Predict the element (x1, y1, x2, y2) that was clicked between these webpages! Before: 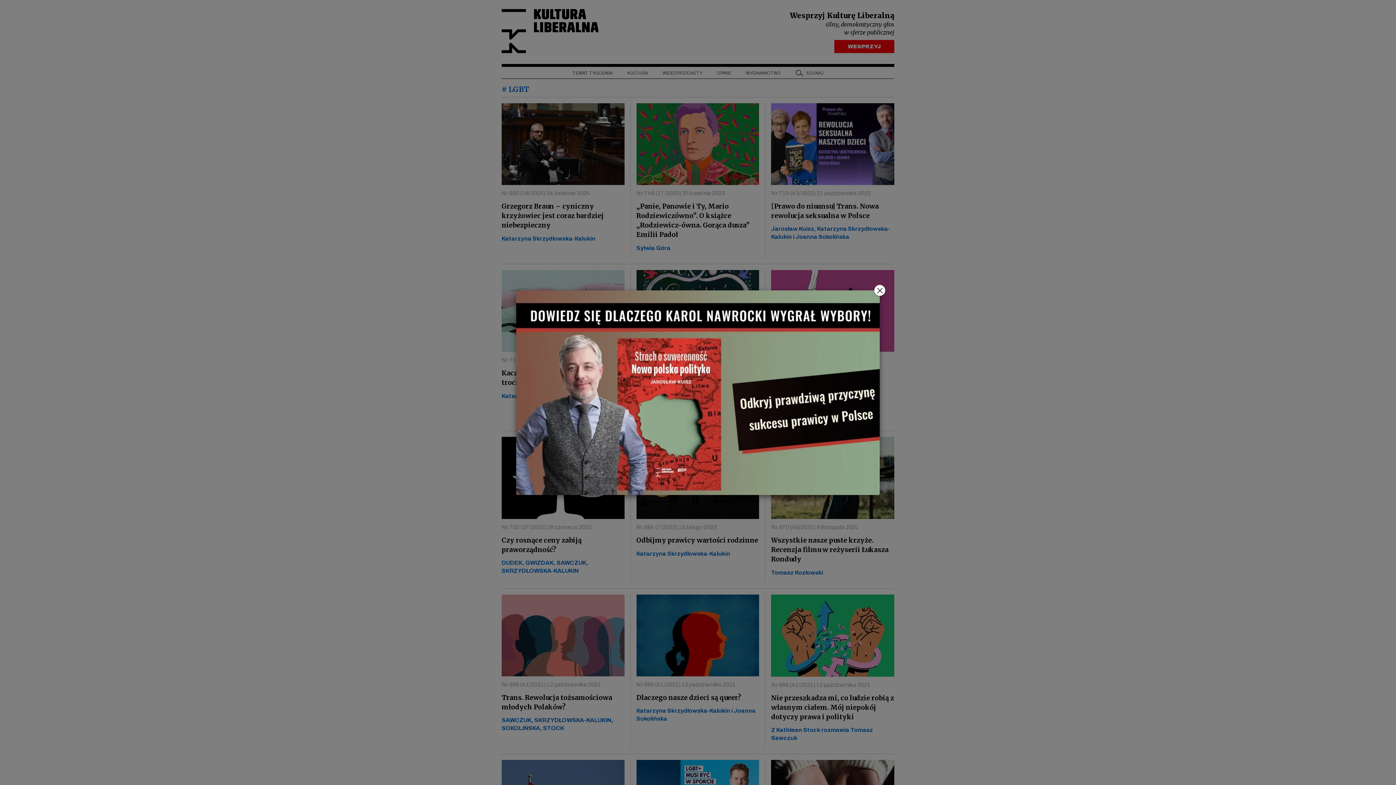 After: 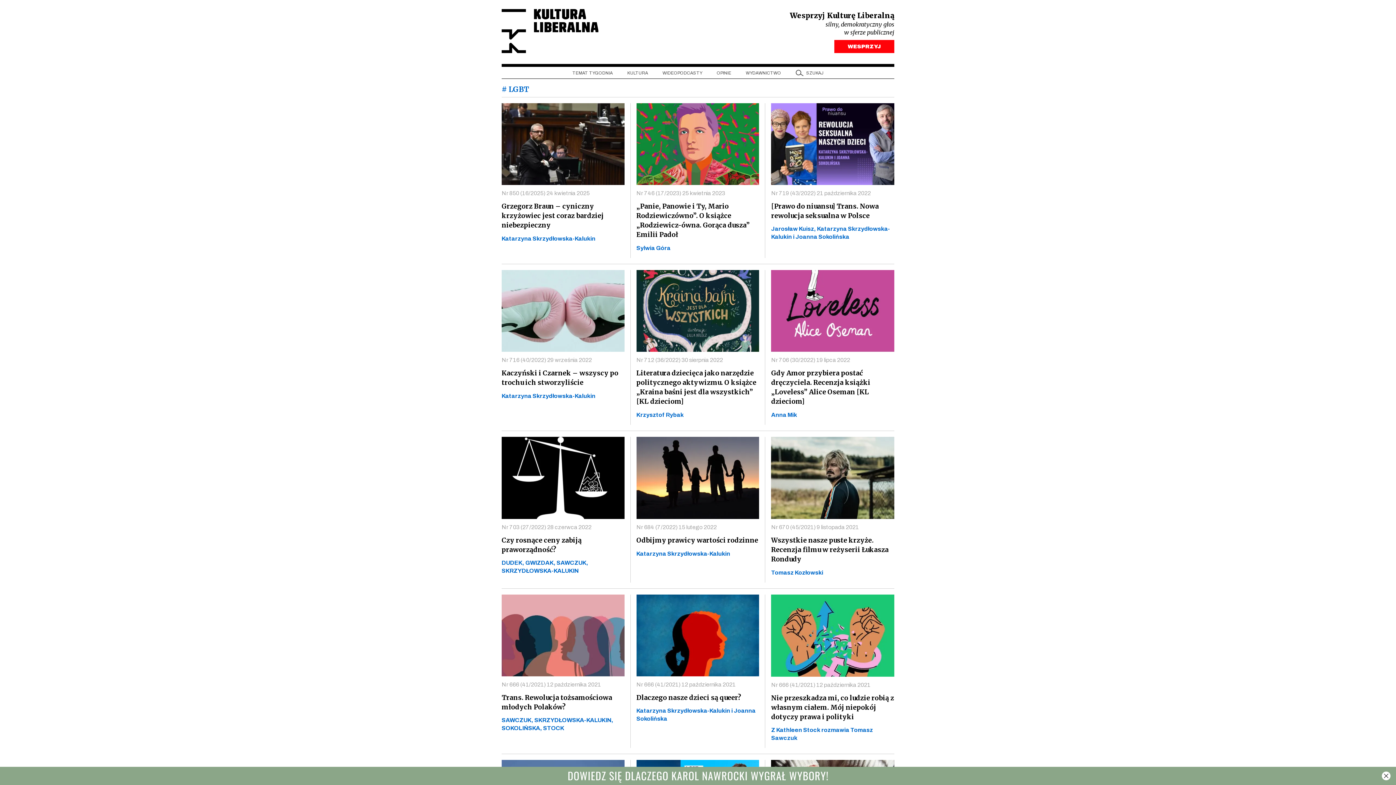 Action: bbox: (874, 284, 885, 295) label: Close